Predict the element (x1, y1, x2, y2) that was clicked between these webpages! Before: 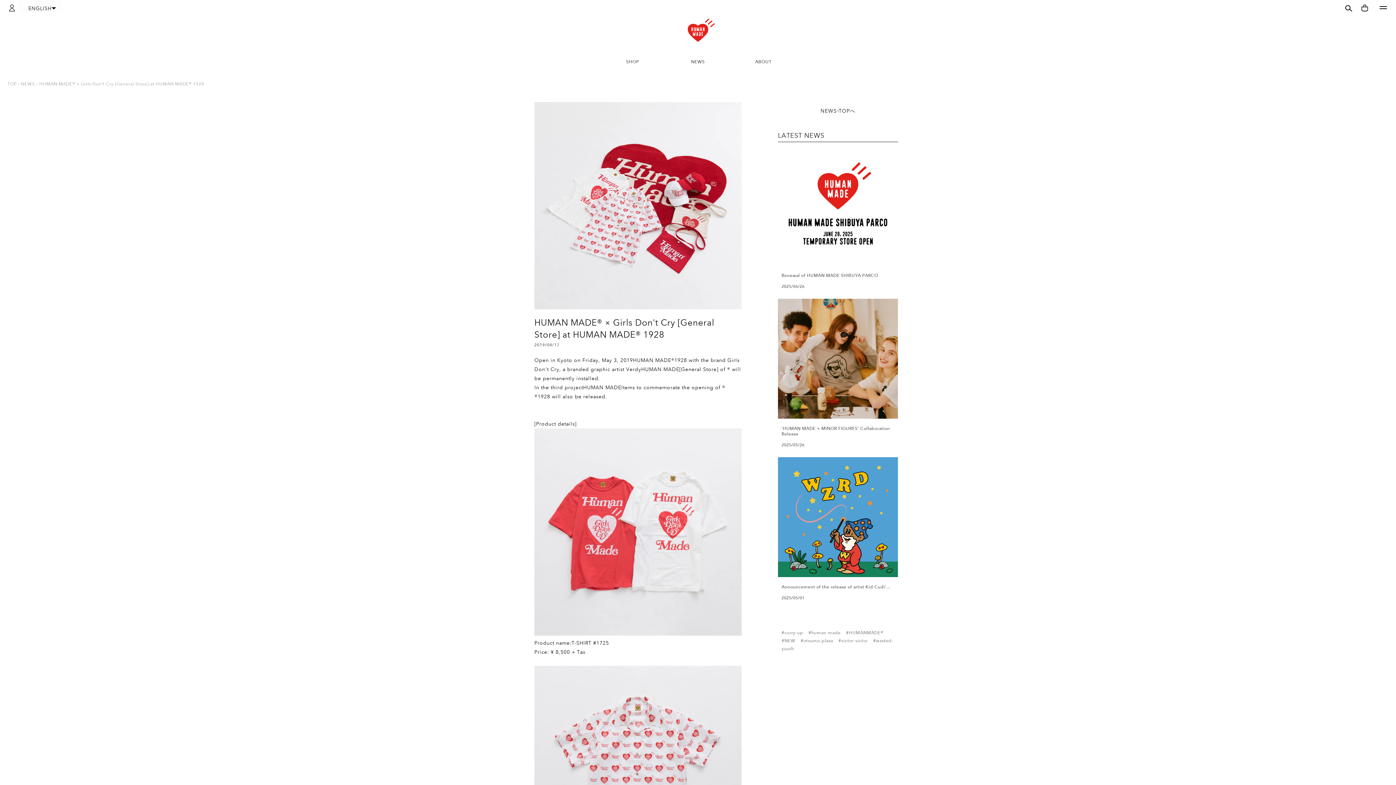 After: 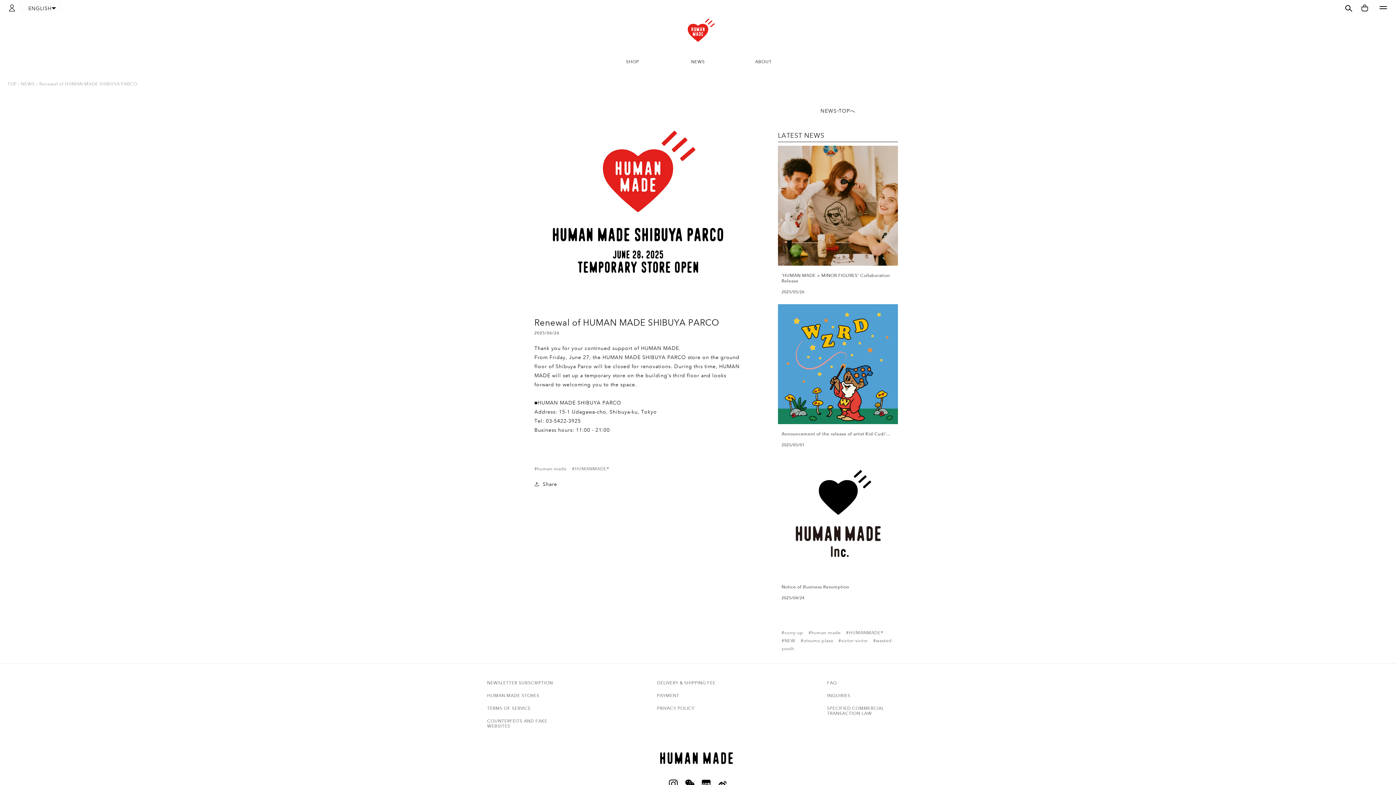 Action: label: Renewal of HUMAN MADE SHIBUYA PARCO bbox: (781, 273, 894, 278)